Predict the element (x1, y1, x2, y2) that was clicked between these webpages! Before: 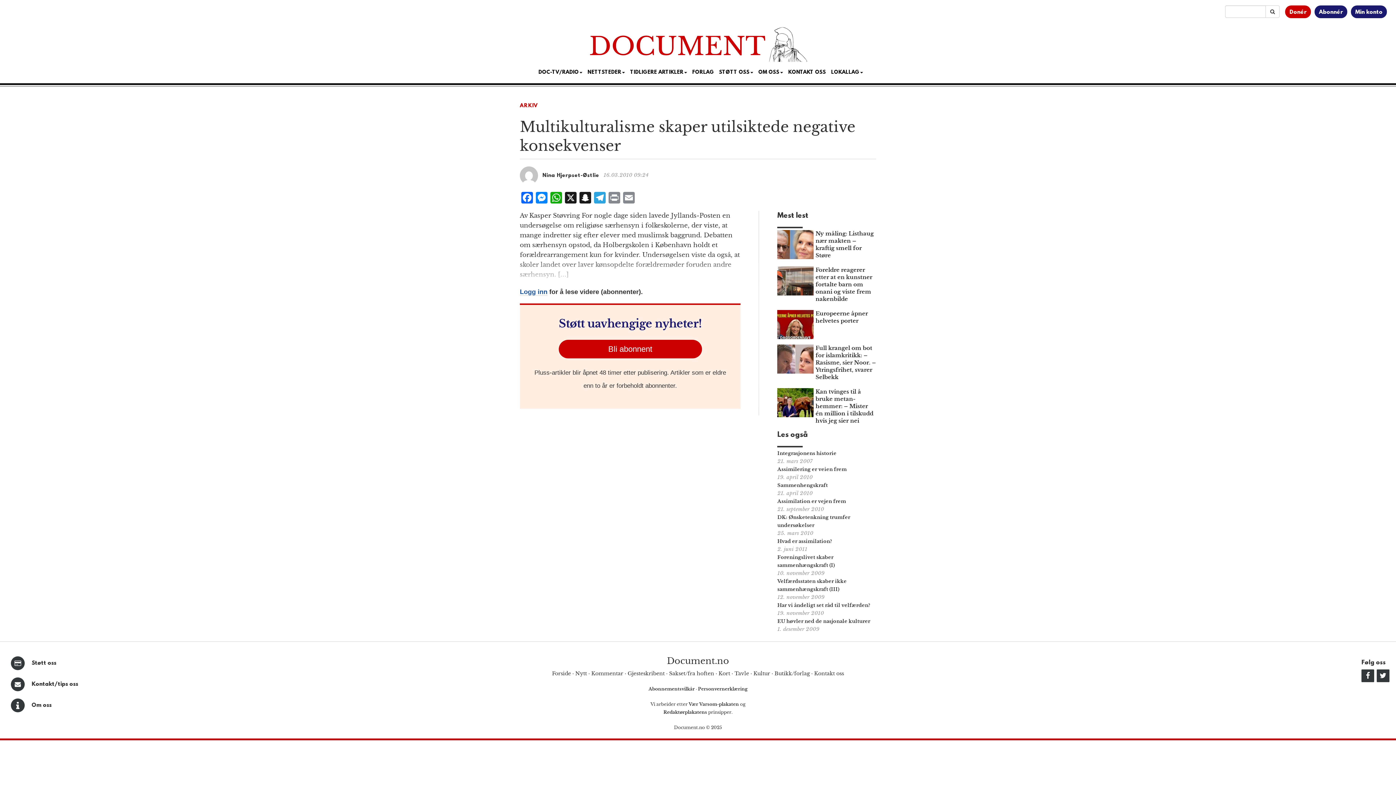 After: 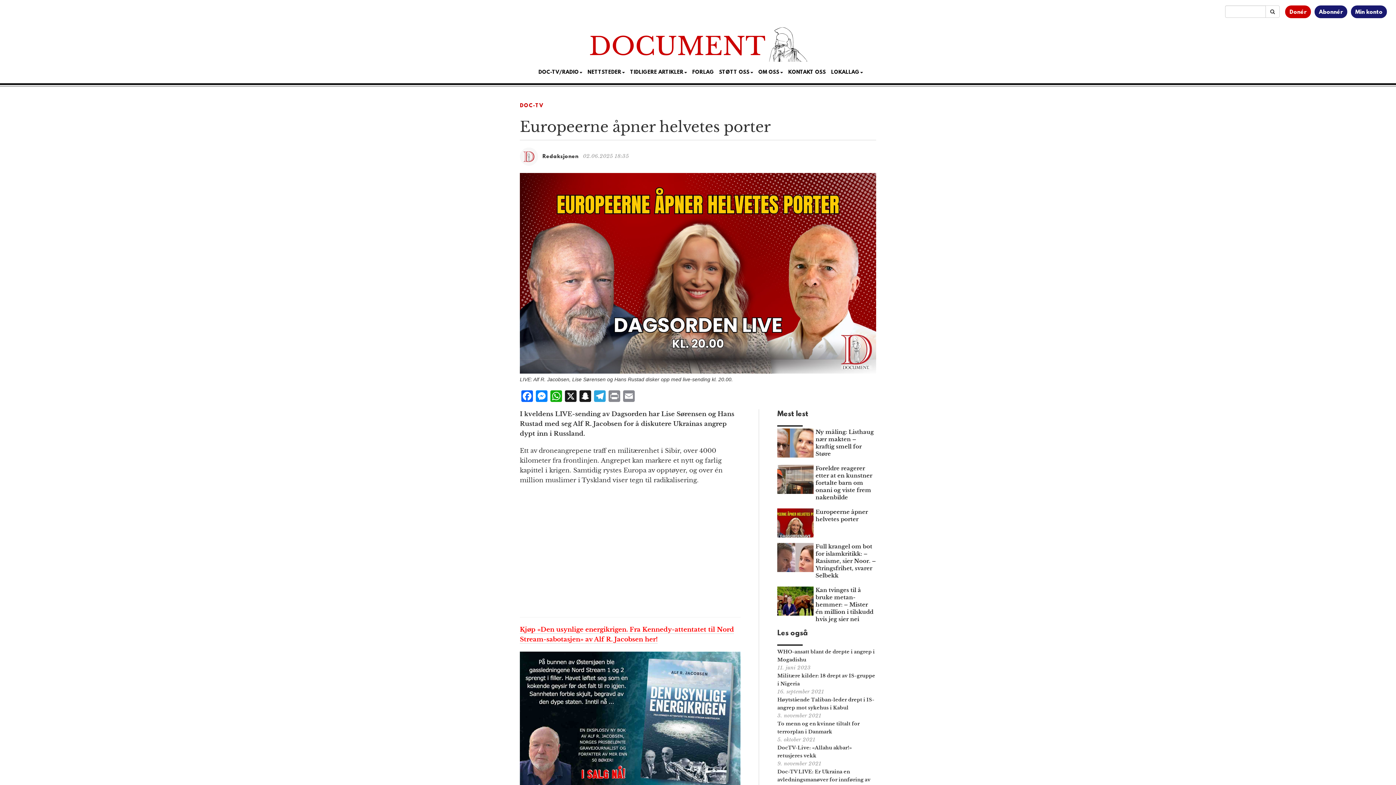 Action: bbox: (777, 310, 813, 346)